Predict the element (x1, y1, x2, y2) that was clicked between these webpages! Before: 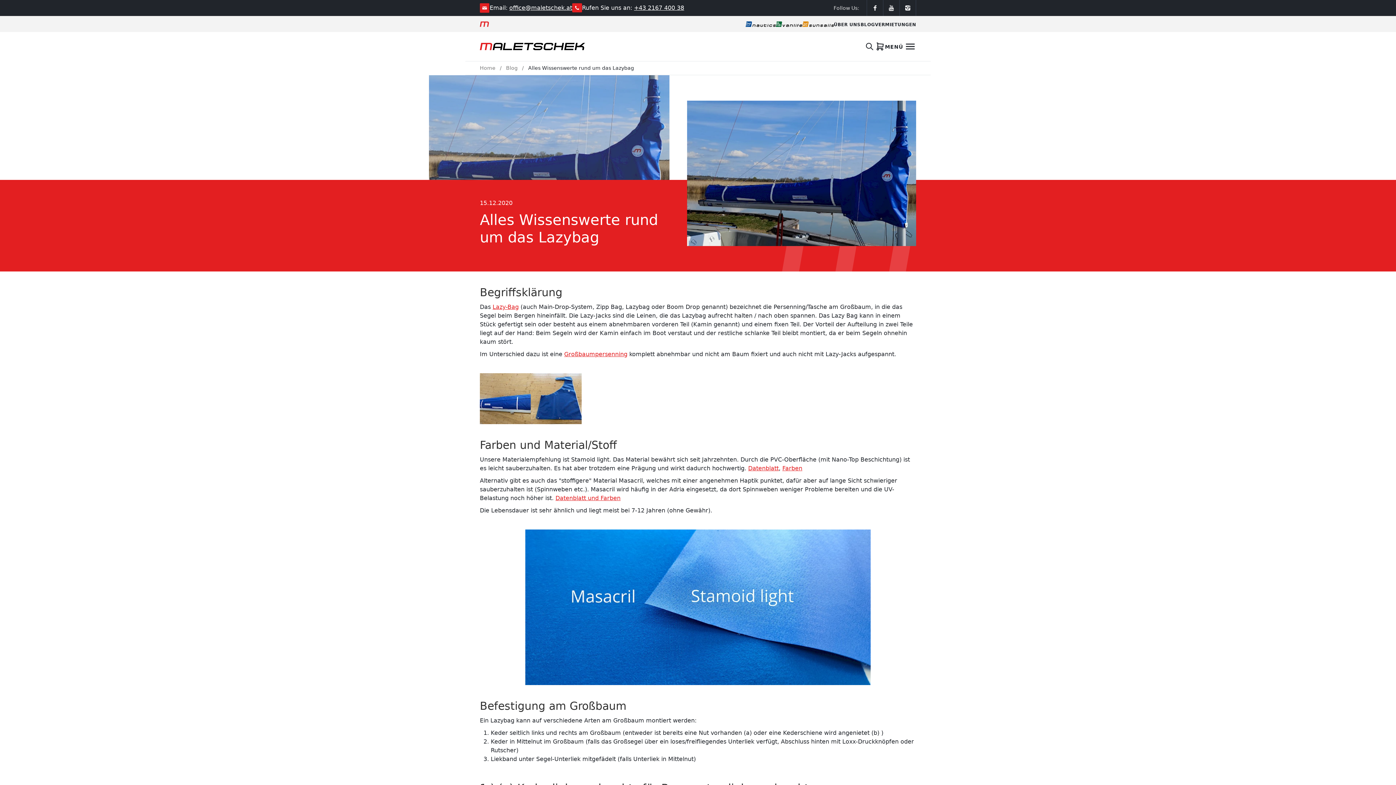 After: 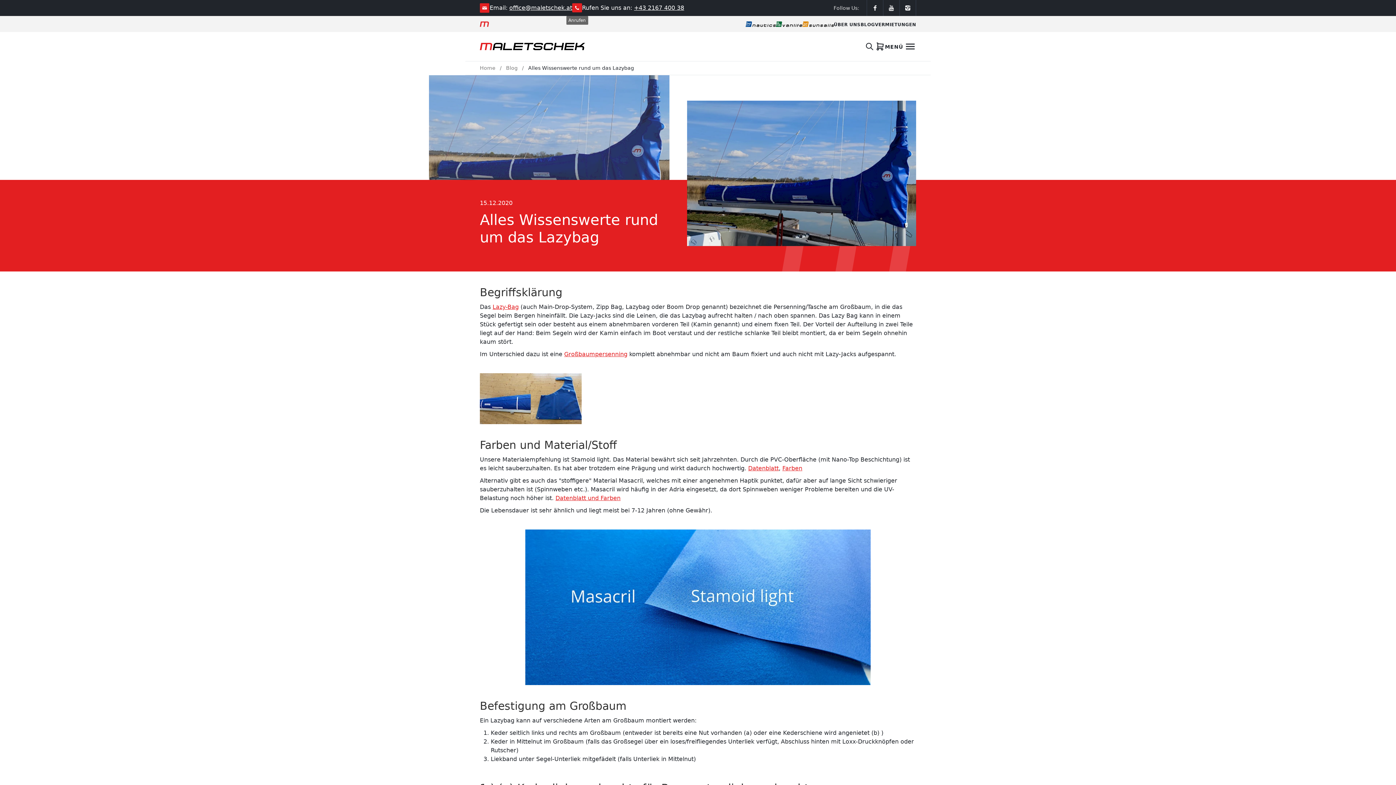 Action: bbox: (572, 3, 582, 12)